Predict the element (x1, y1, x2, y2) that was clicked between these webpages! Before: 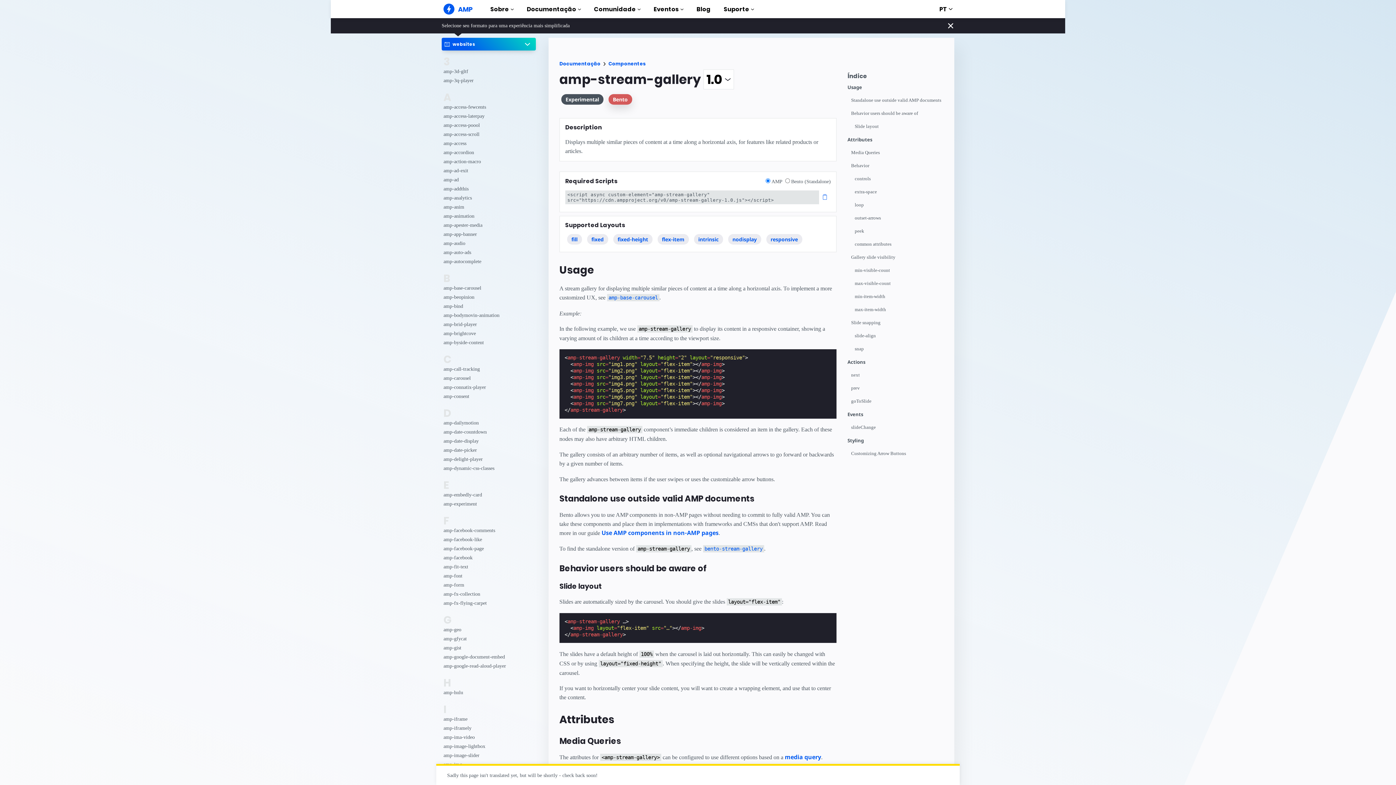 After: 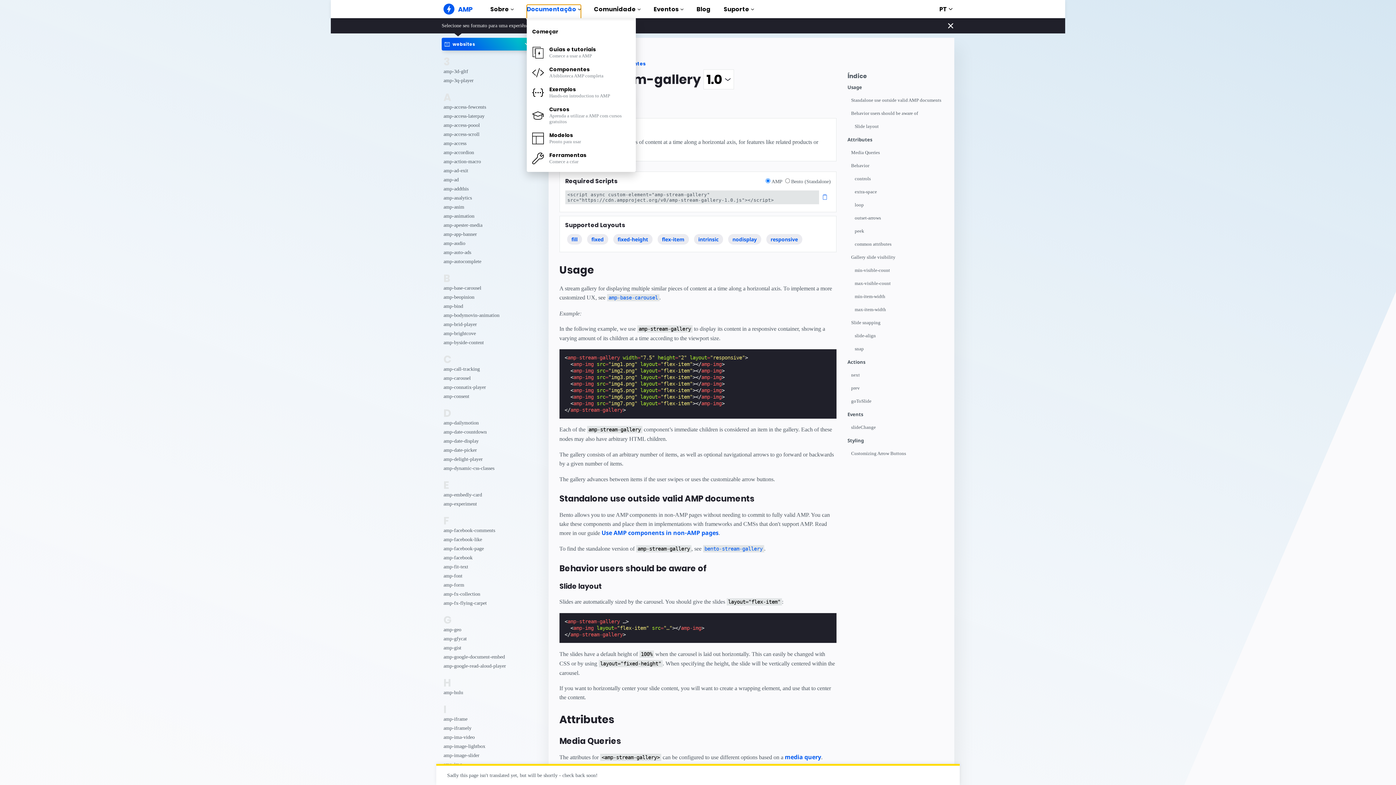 Action: bbox: (526, 4, 581, 18) label: Documentação